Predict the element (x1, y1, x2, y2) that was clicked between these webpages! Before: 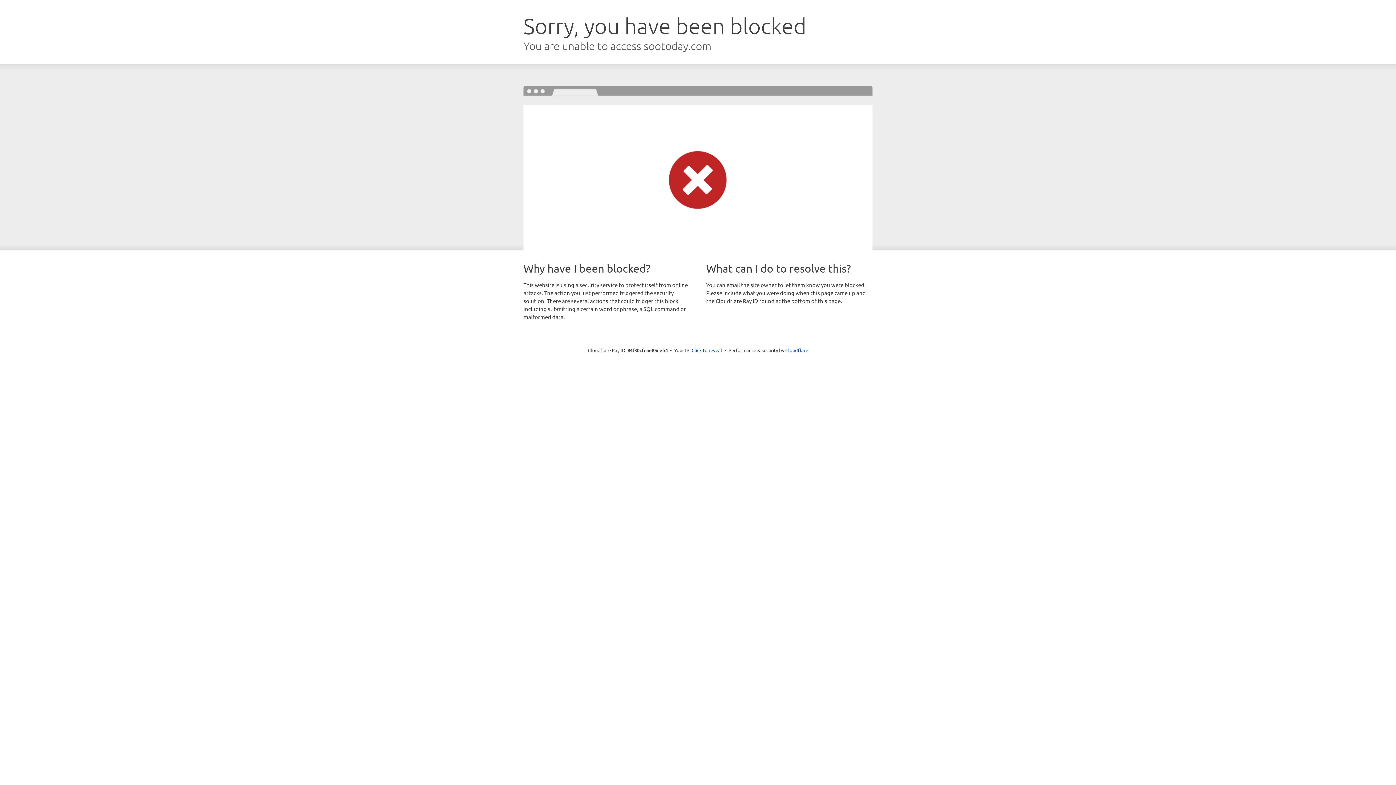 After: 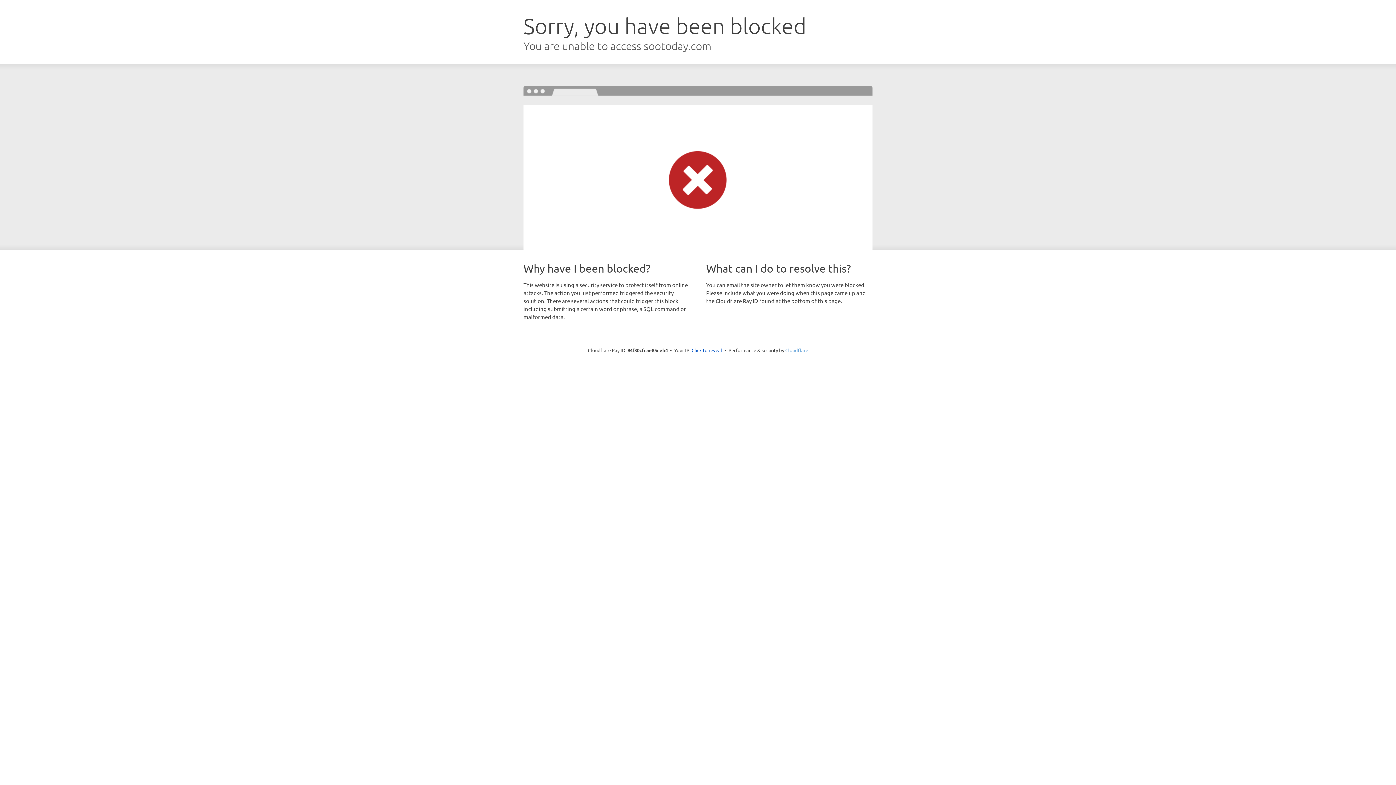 Action: label: Cloudflare bbox: (785, 347, 808, 353)